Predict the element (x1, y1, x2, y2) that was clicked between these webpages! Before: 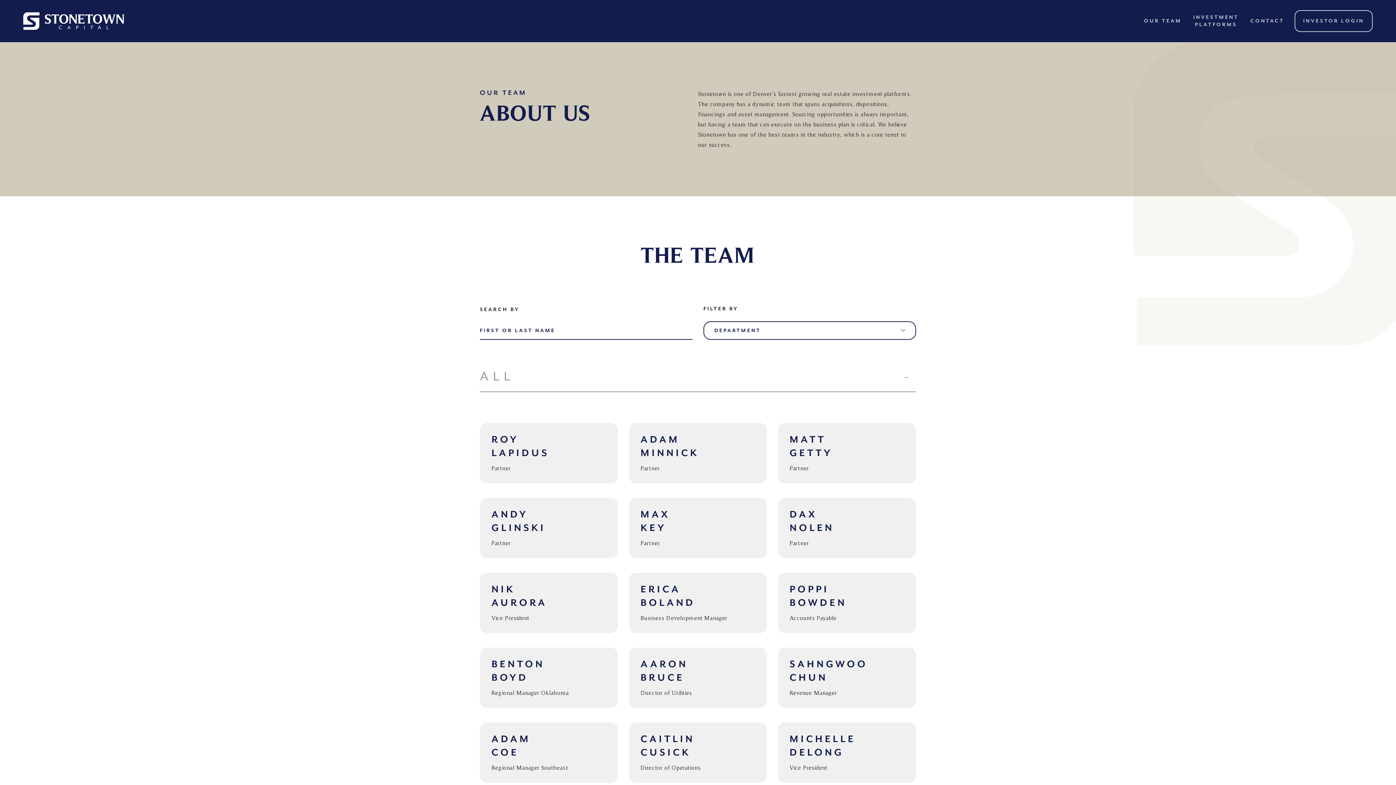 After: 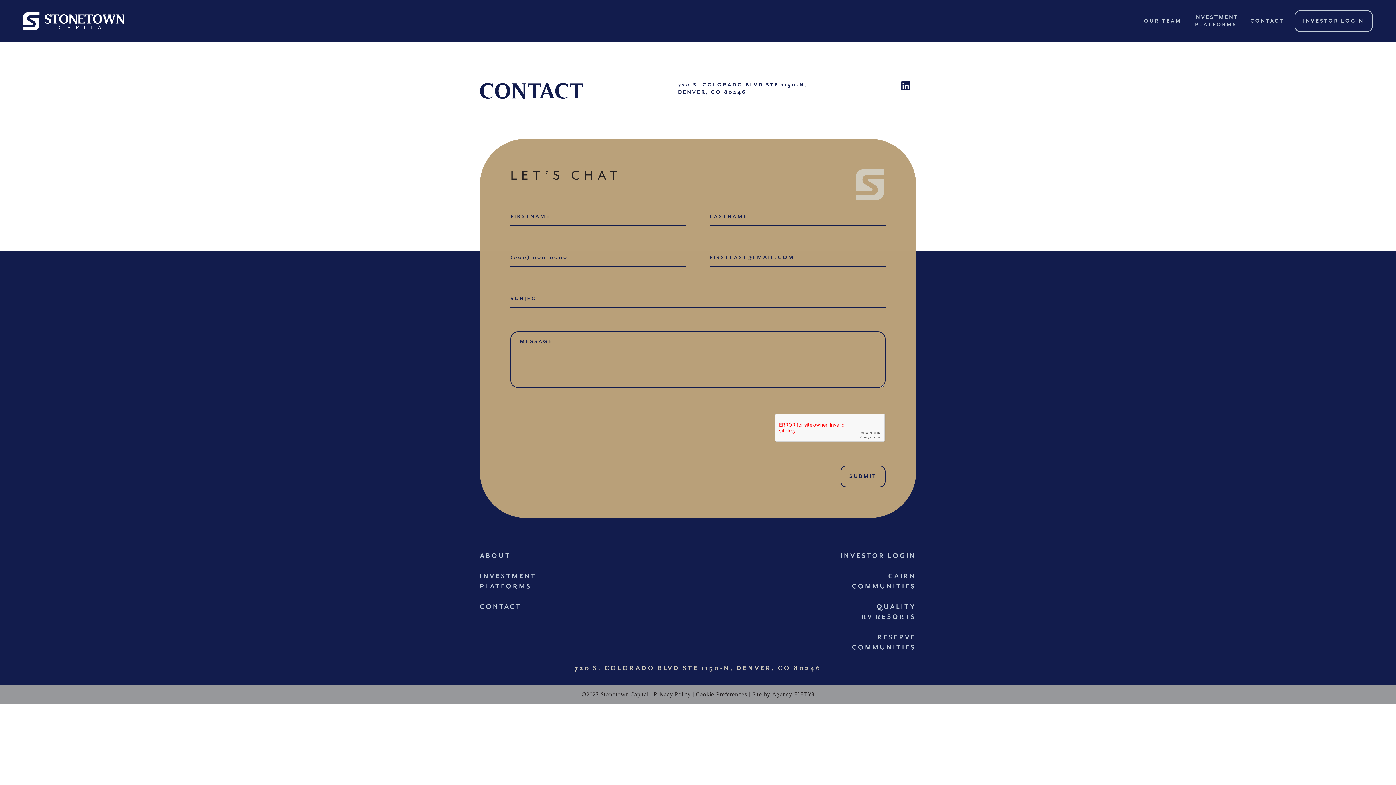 Action: bbox: (1249, 17, 1286, 24) label: Contact